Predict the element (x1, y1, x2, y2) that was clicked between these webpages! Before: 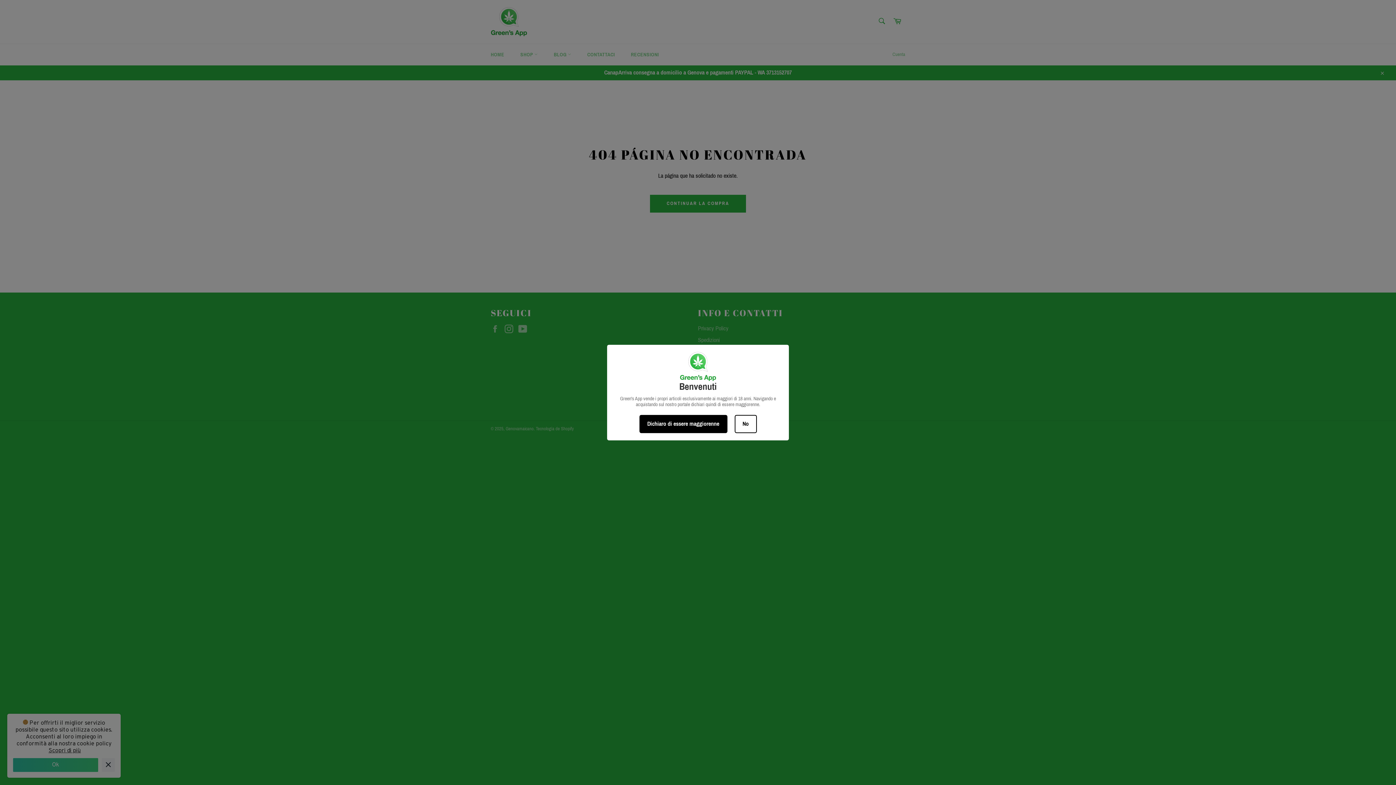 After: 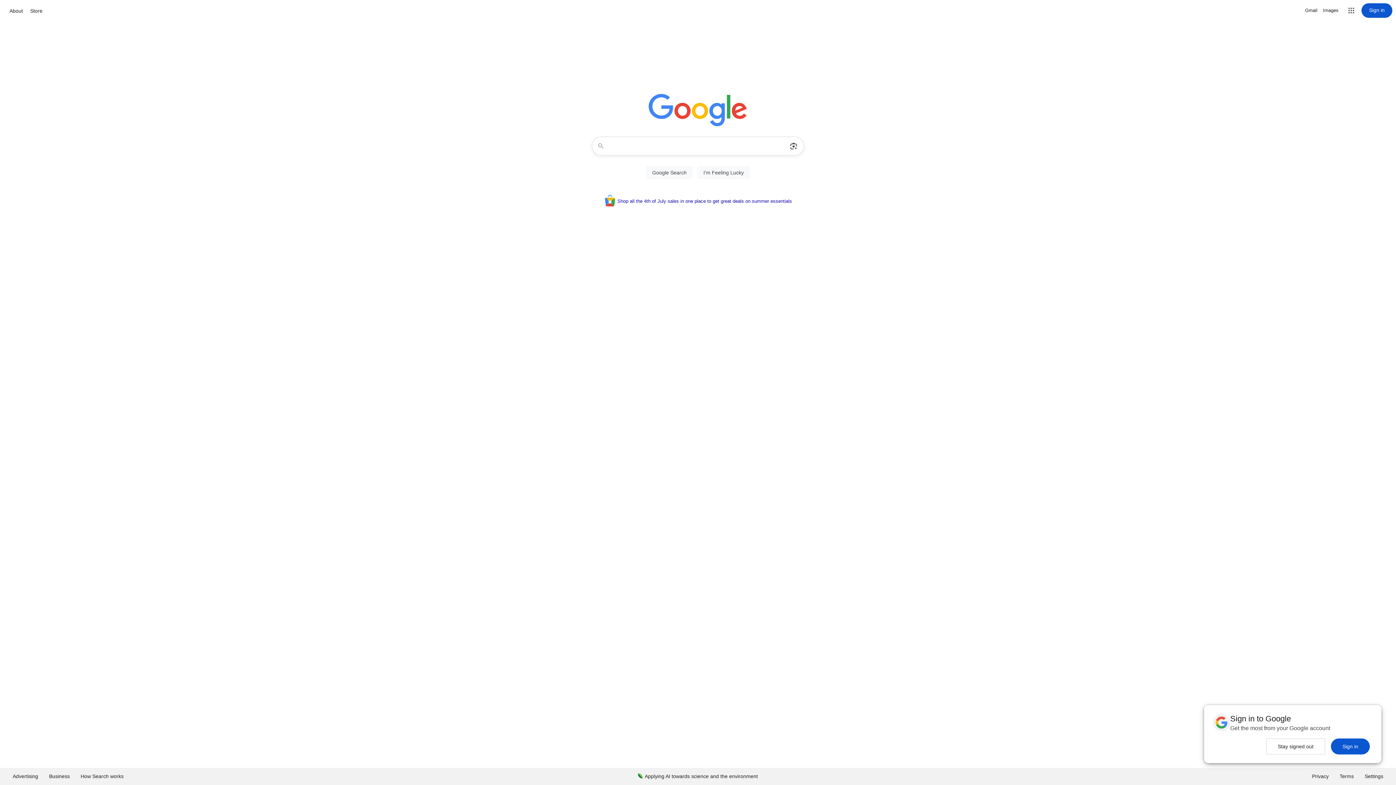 Action: label: No bbox: (734, 415, 756, 433)